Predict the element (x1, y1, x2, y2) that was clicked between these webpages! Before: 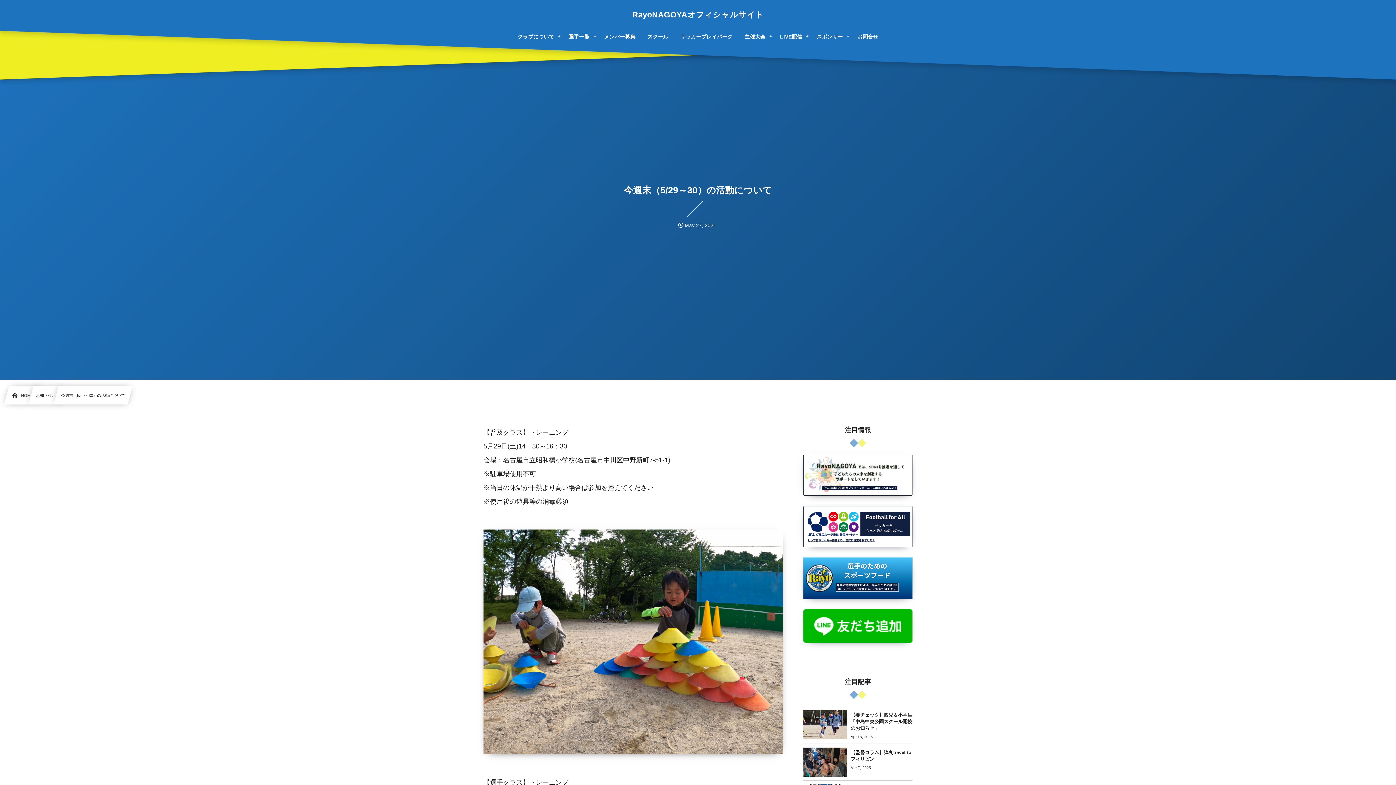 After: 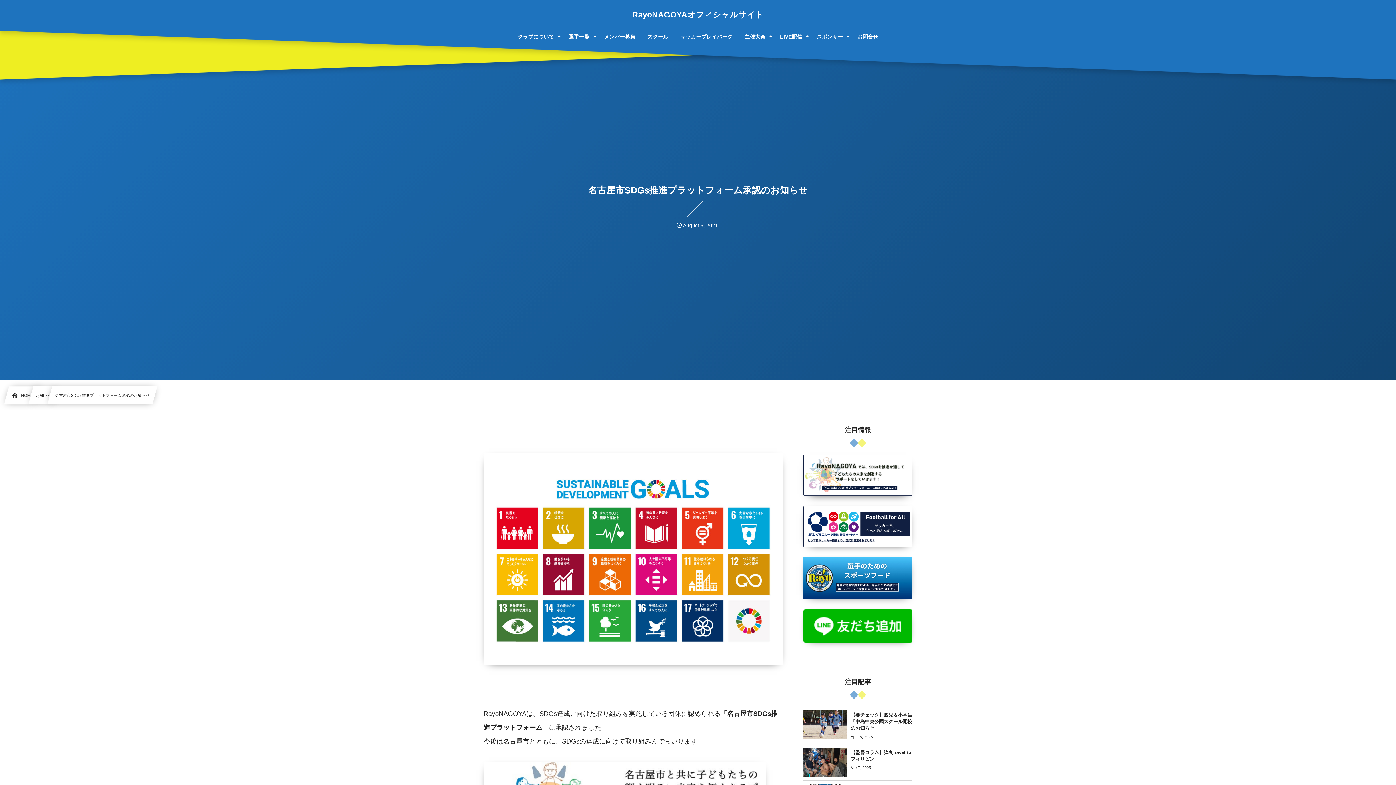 Action: bbox: (803, 454, 912, 496)